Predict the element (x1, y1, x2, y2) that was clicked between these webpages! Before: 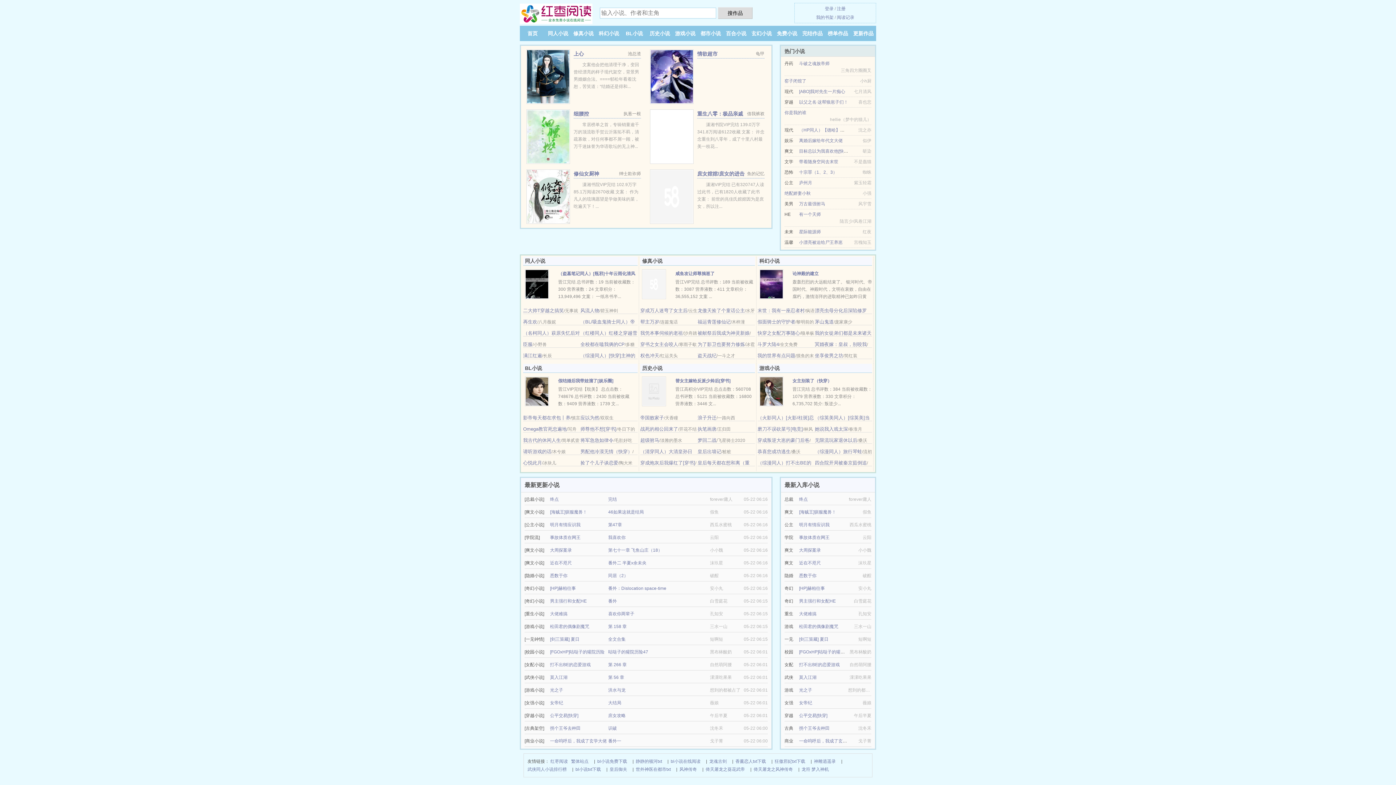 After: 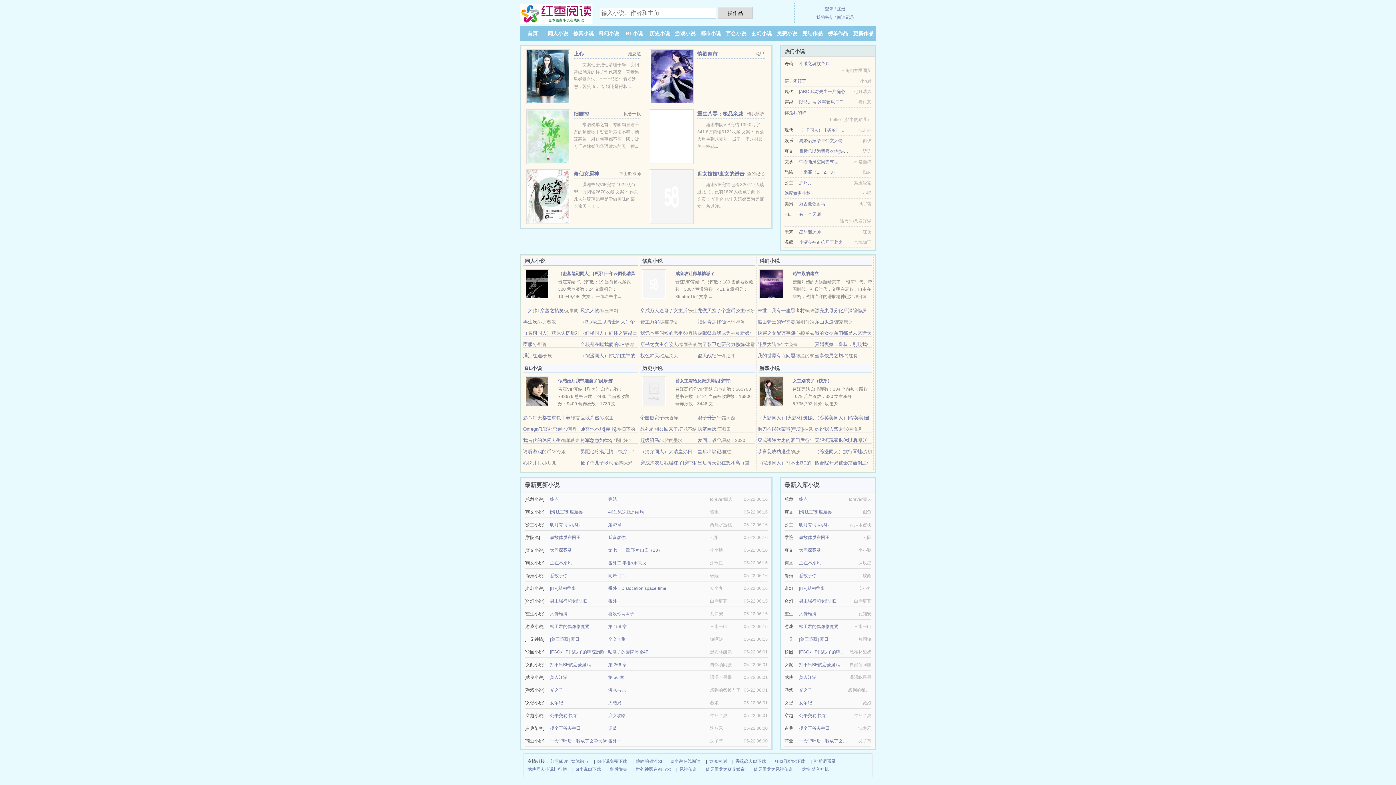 Action: bbox: (799, 240, 842, 245) label: 小漂亮被迫给尸王养崽